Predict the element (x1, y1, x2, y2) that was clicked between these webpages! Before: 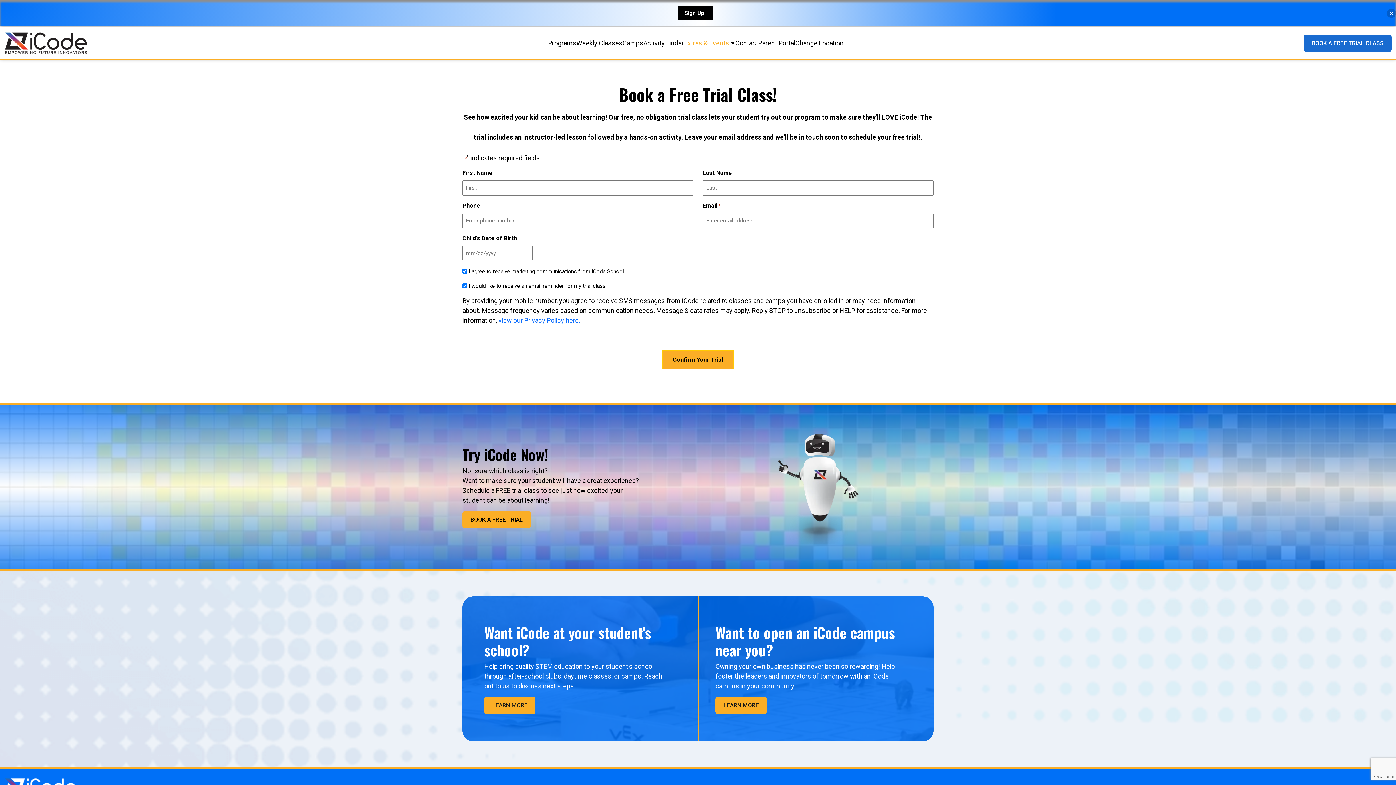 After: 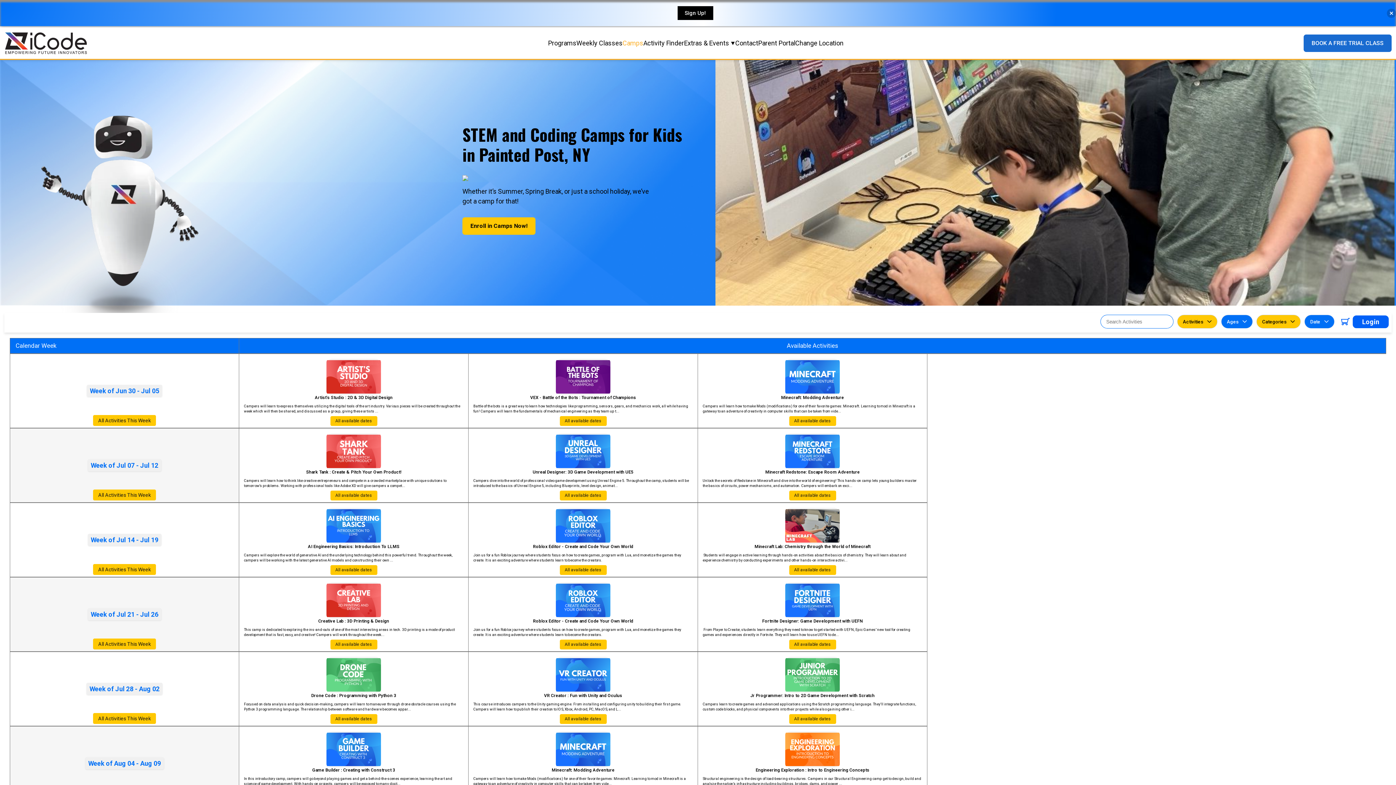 Action: bbox: (622, 34, 643, 51) label: Camps